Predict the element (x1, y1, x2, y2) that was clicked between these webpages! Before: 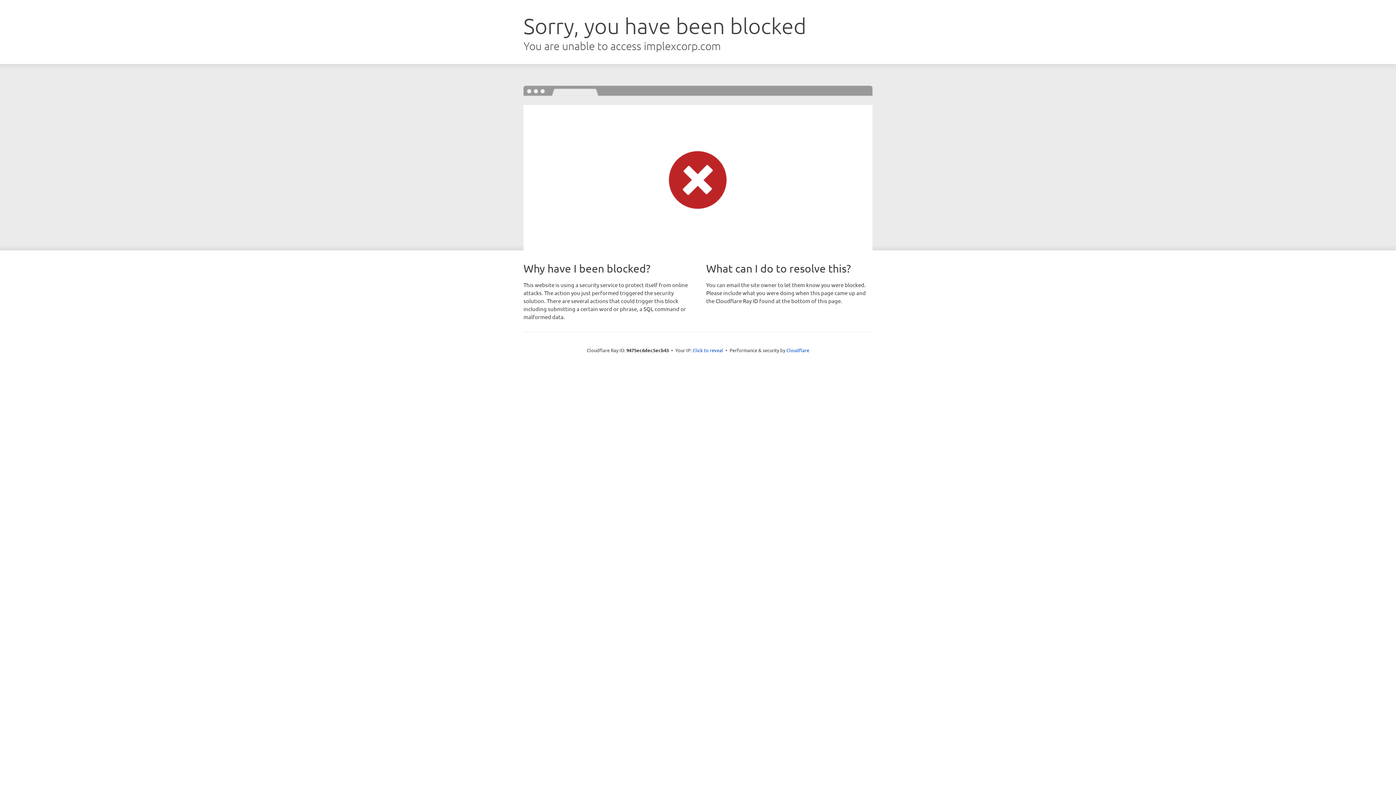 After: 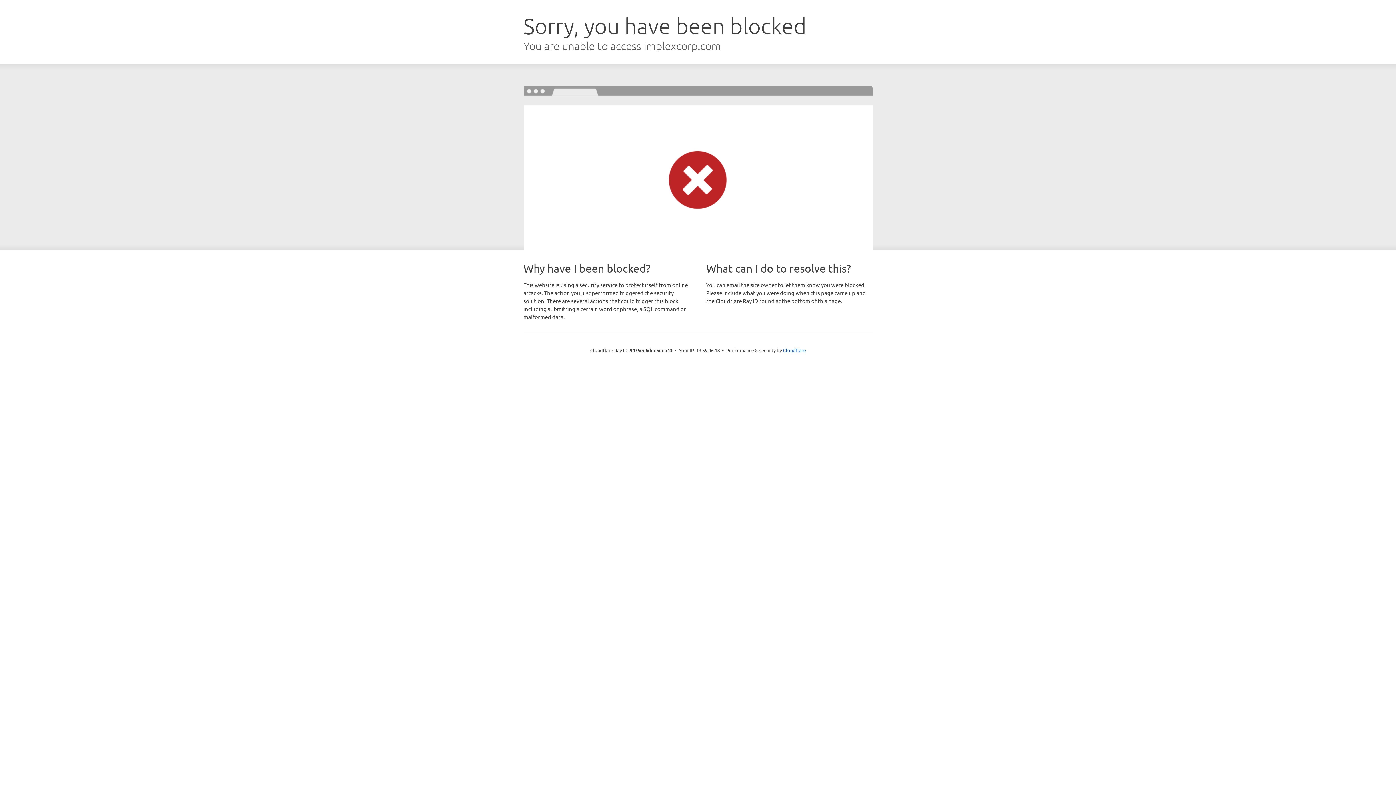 Action: bbox: (692, 346, 723, 353) label: Click to reveal